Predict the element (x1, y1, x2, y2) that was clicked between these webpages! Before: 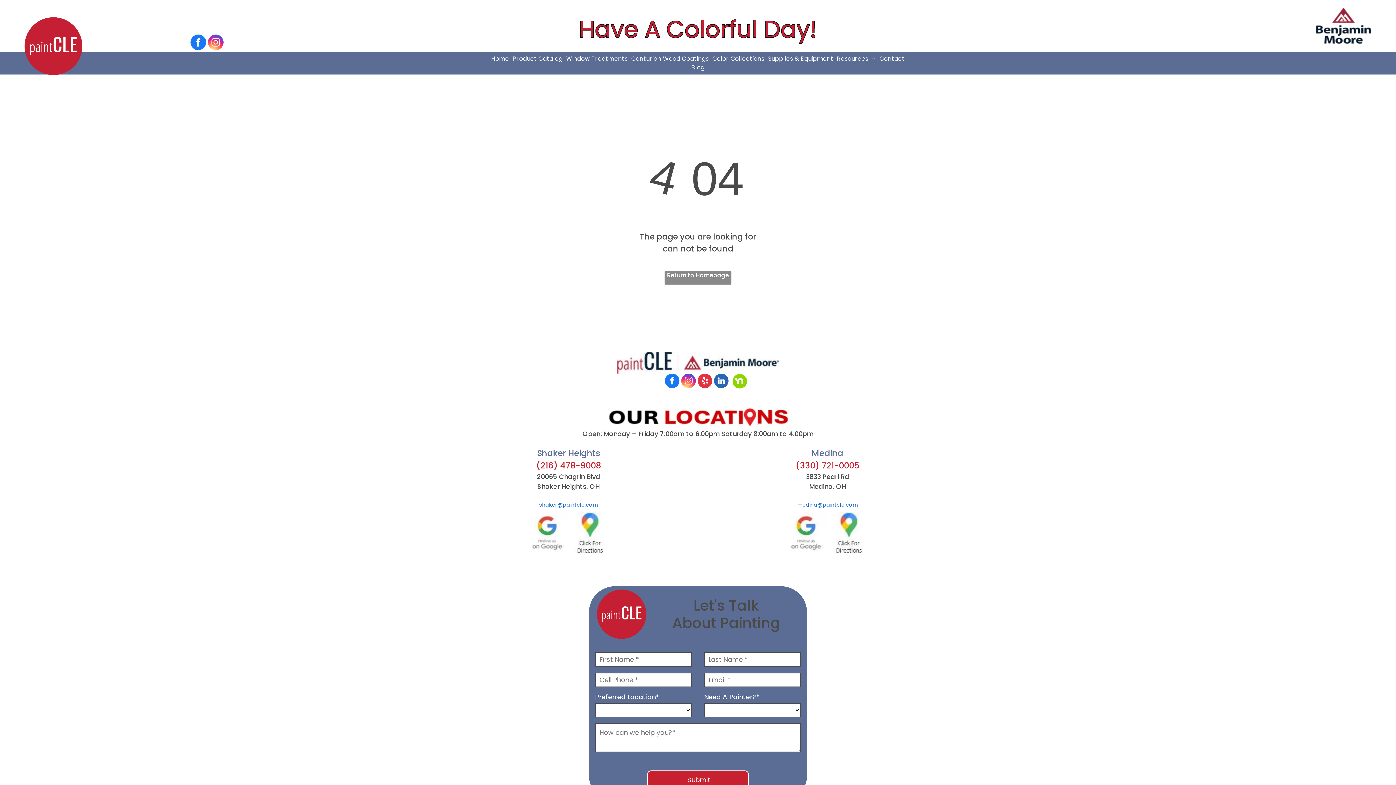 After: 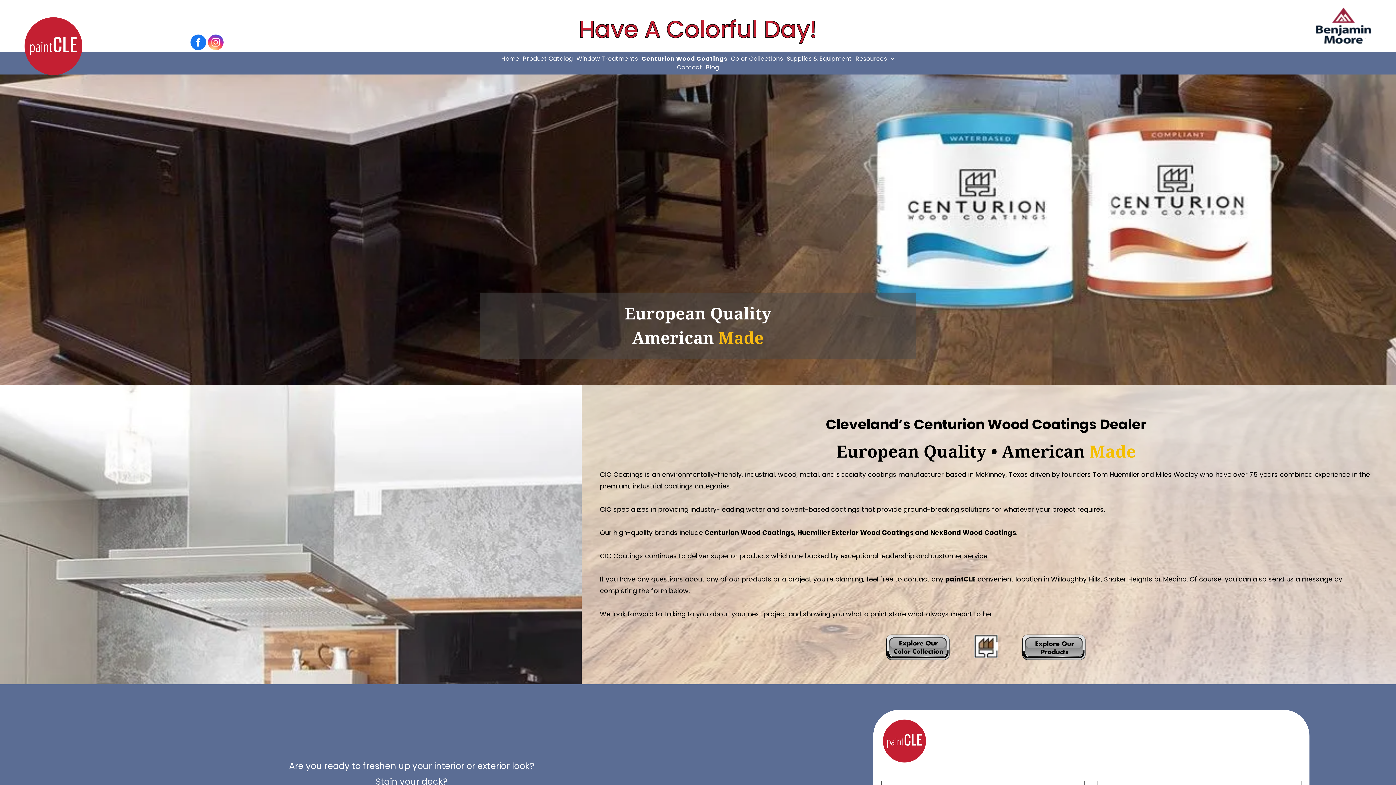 Action: label: Centurion Wood Coatings bbox: (629, 54, 710, 63)